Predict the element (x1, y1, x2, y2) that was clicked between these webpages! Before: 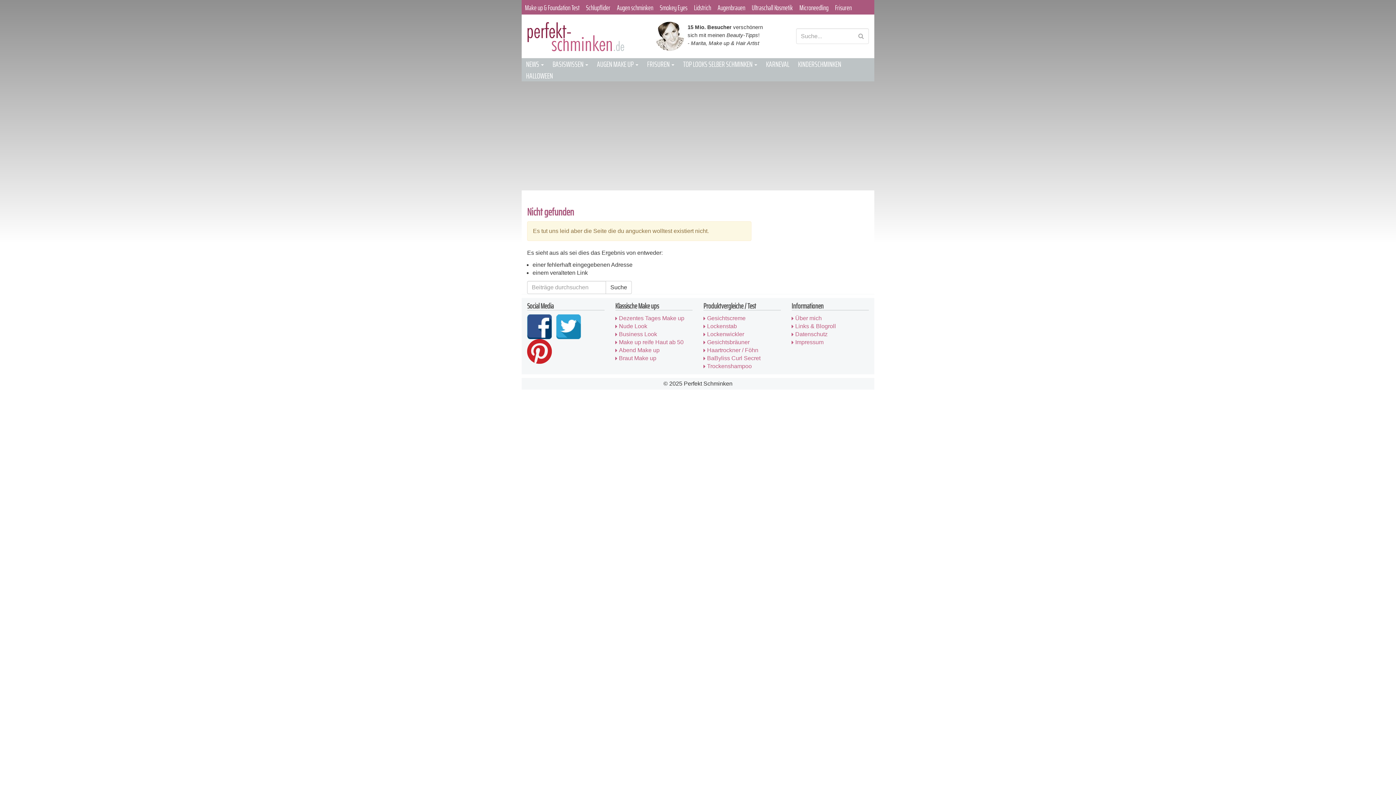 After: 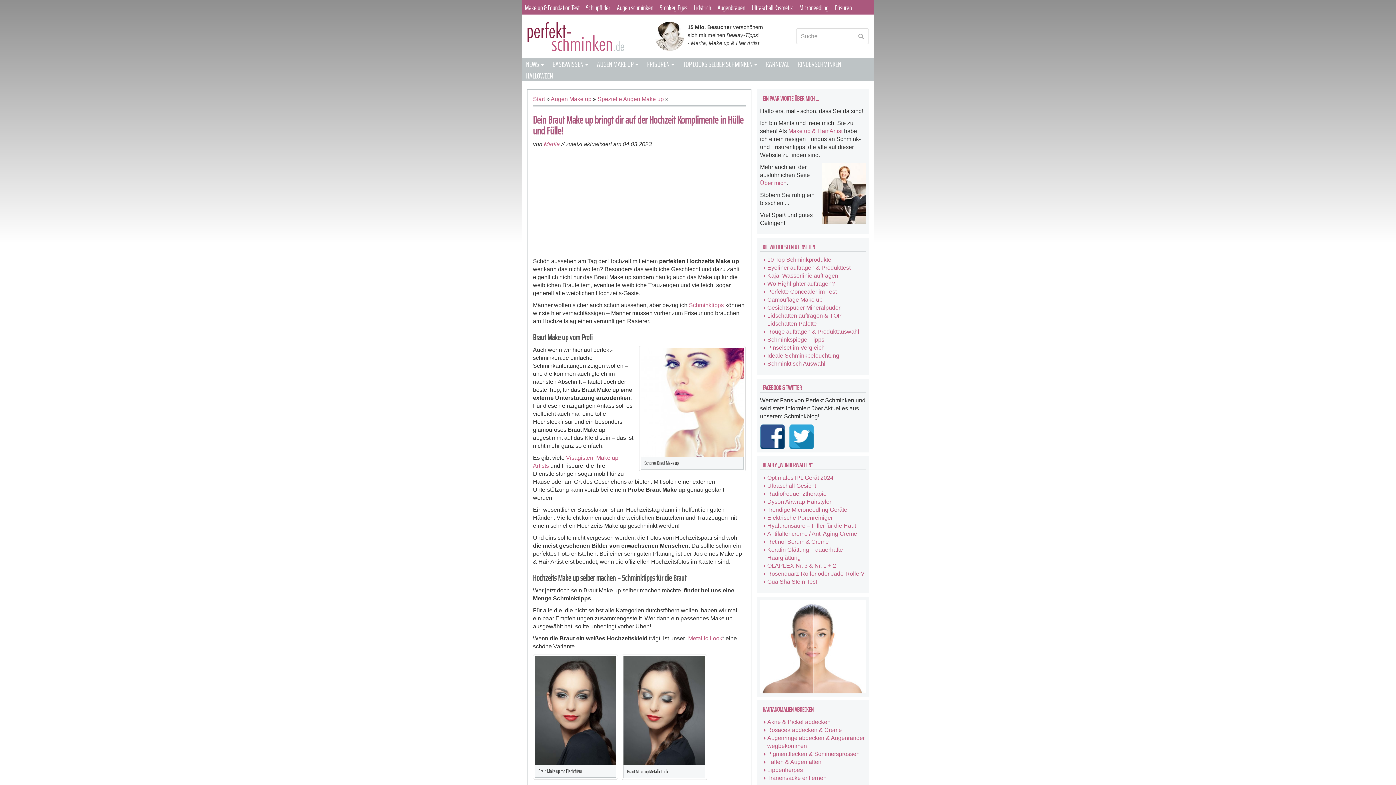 Action: label: Braut Make up bbox: (619, 355, 656, 361)